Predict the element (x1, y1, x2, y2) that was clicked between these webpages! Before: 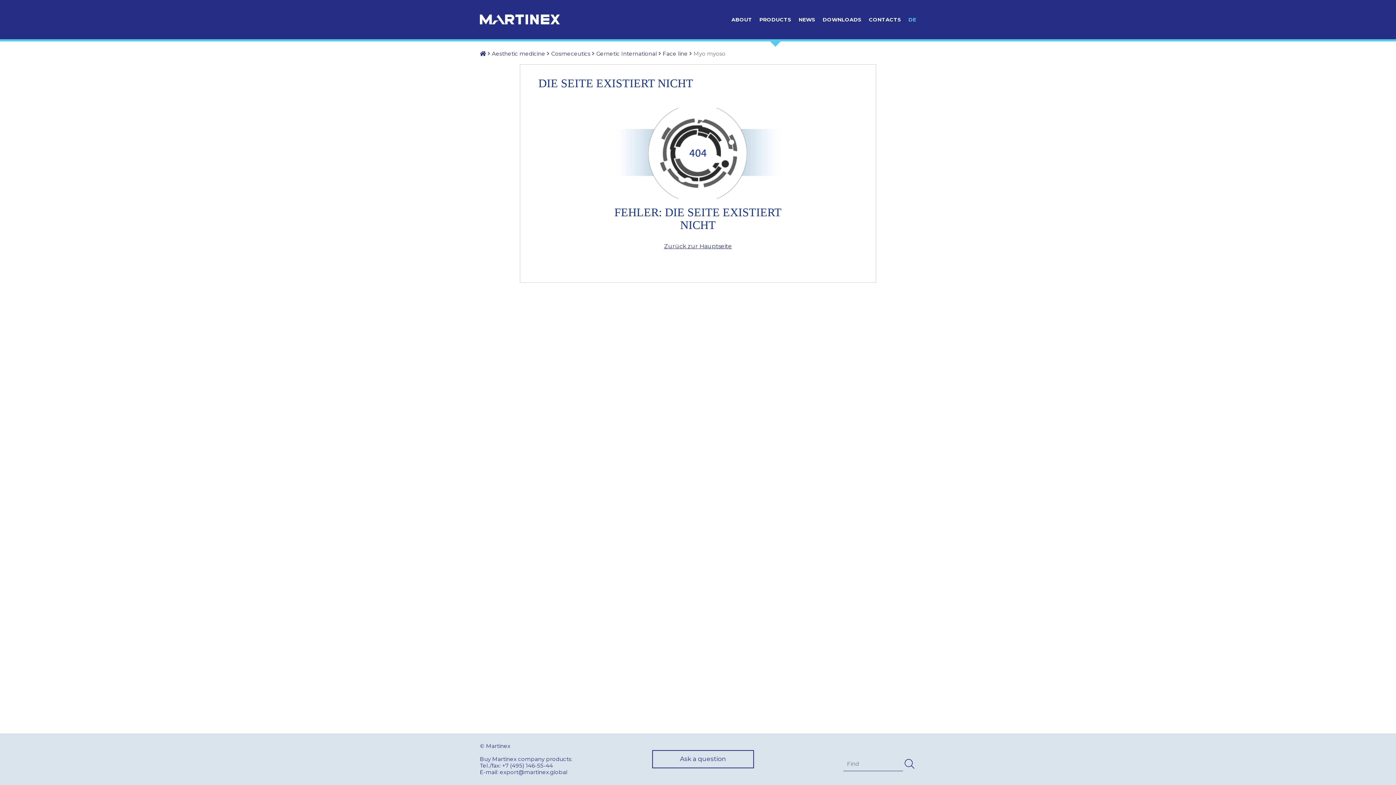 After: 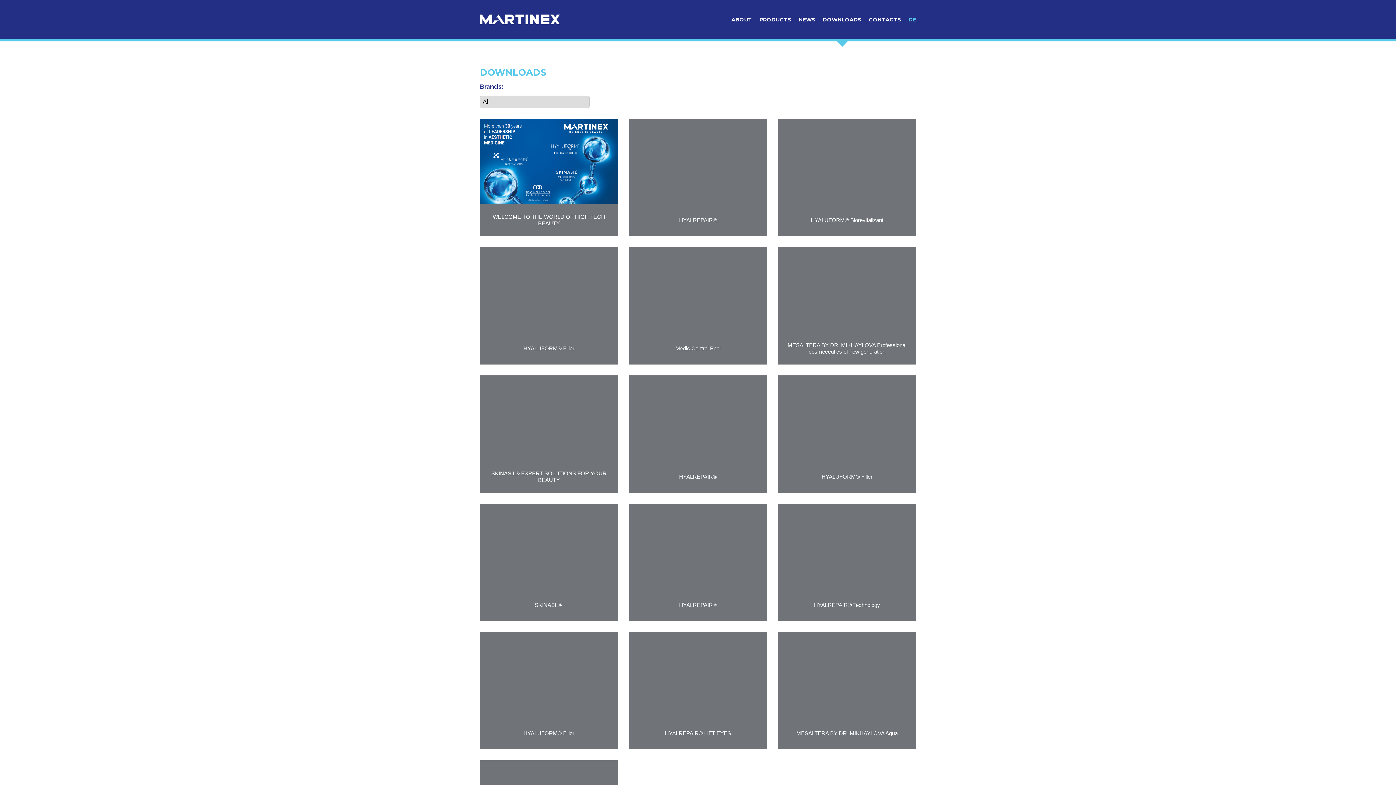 Action: bbox: (822, 0, 861, 39) label: DOWNLOADS